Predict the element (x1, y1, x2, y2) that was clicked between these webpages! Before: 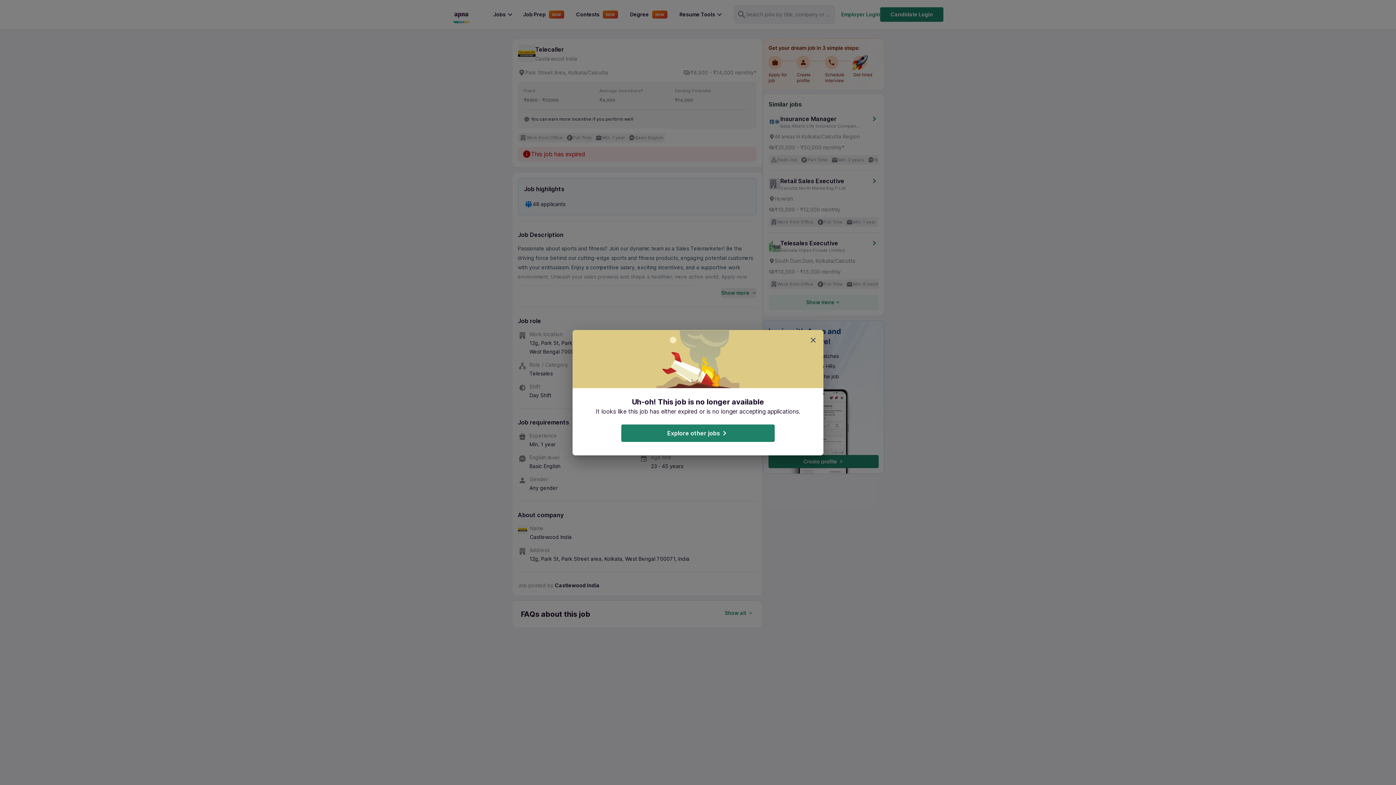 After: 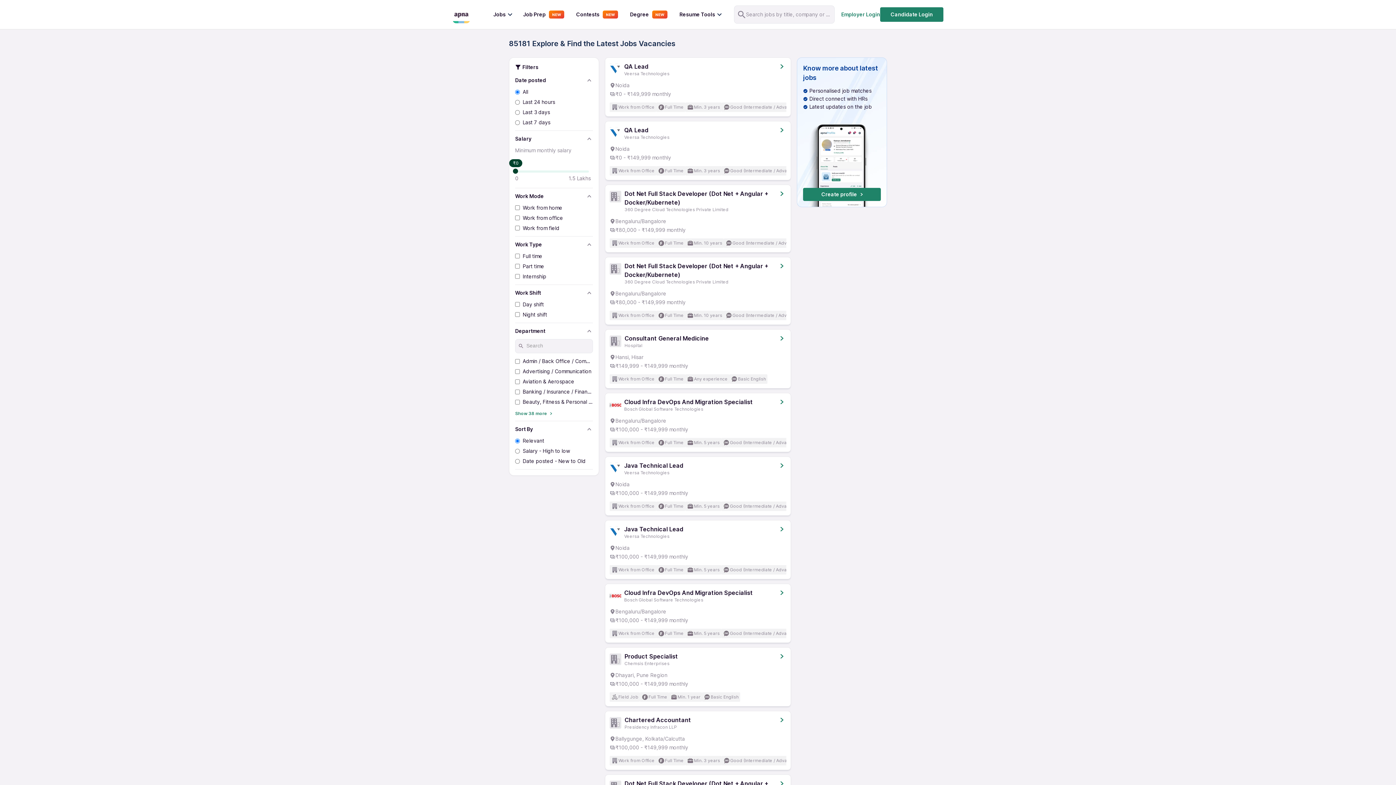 Action: bbox: (621, 424, 774, 442) label: Explore other jobs